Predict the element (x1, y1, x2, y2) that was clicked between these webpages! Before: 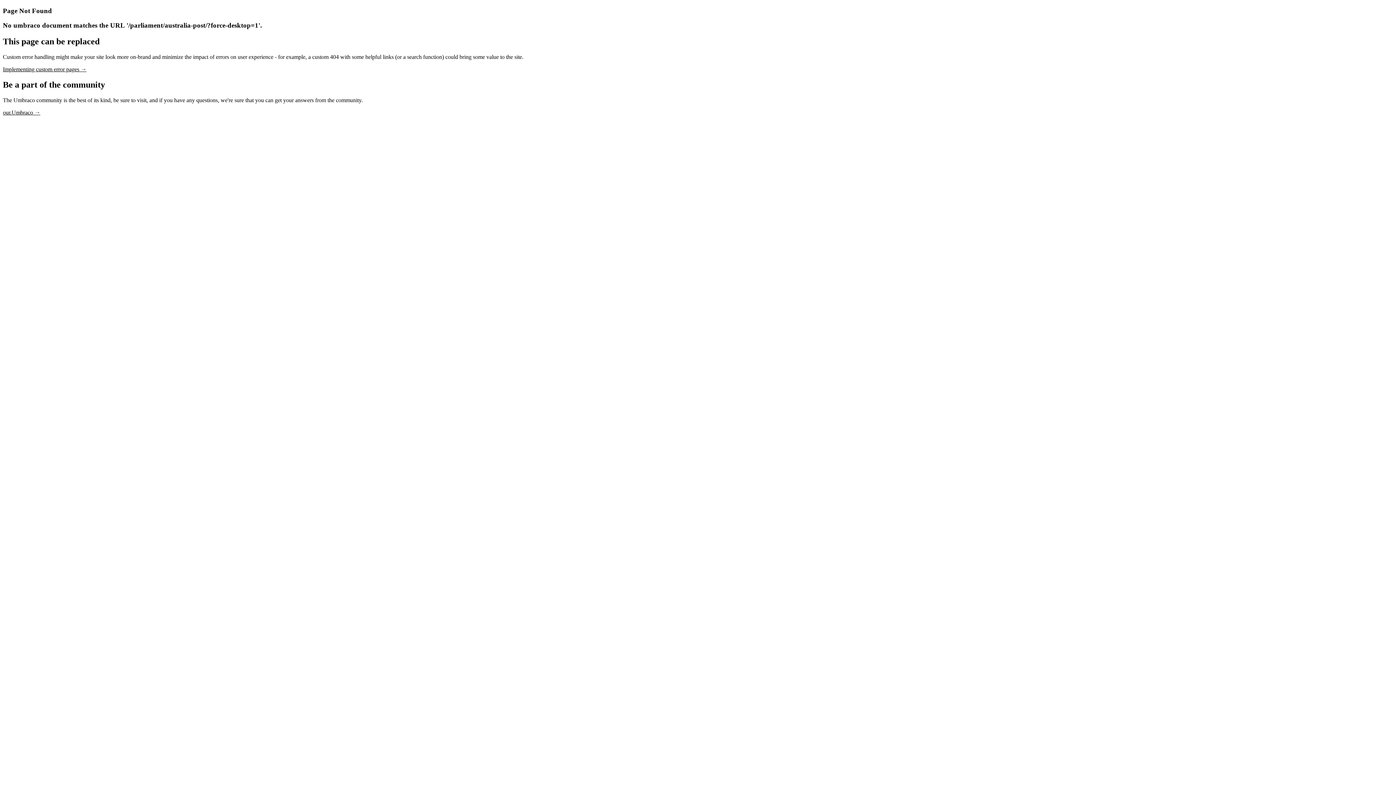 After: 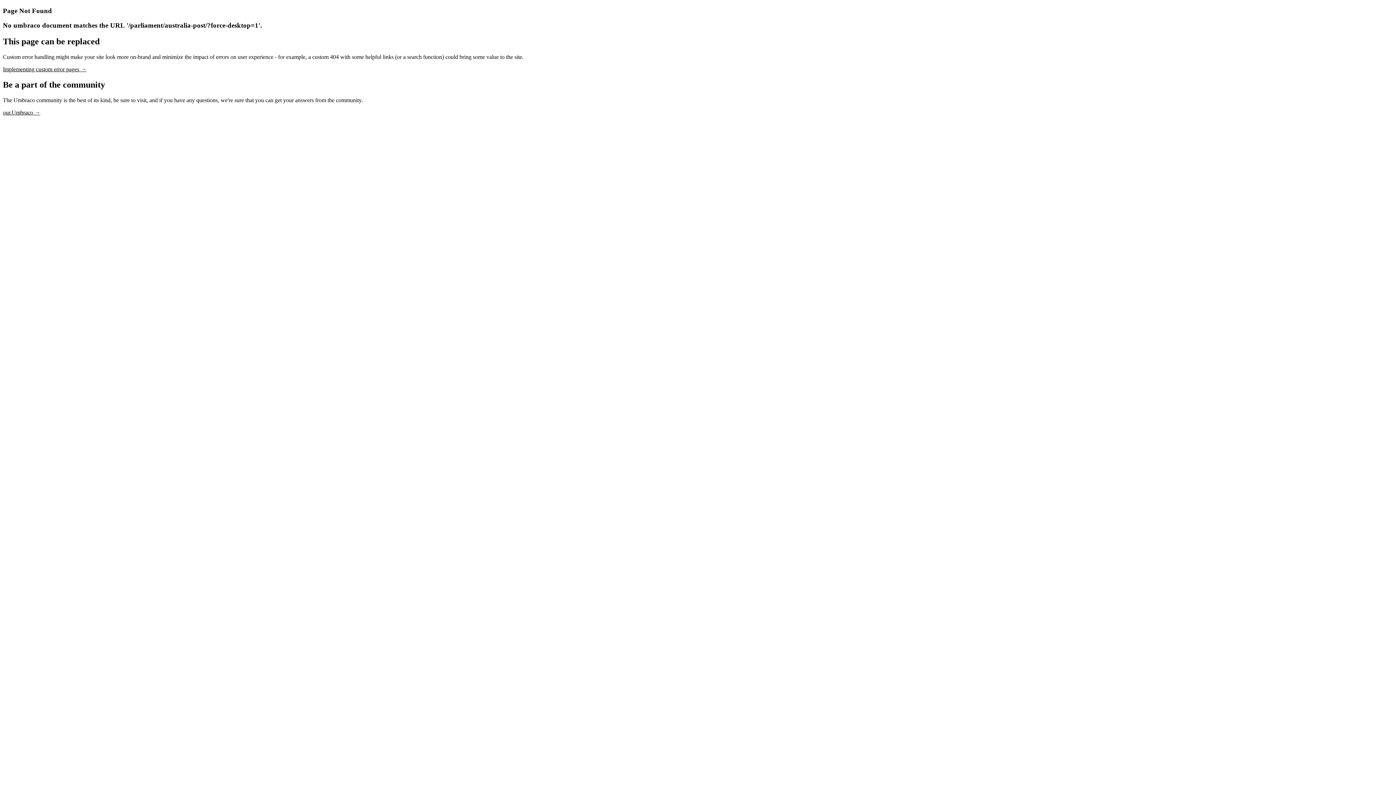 Action: bbox: (2, 109, 40, 115) label: our.Umbraco →